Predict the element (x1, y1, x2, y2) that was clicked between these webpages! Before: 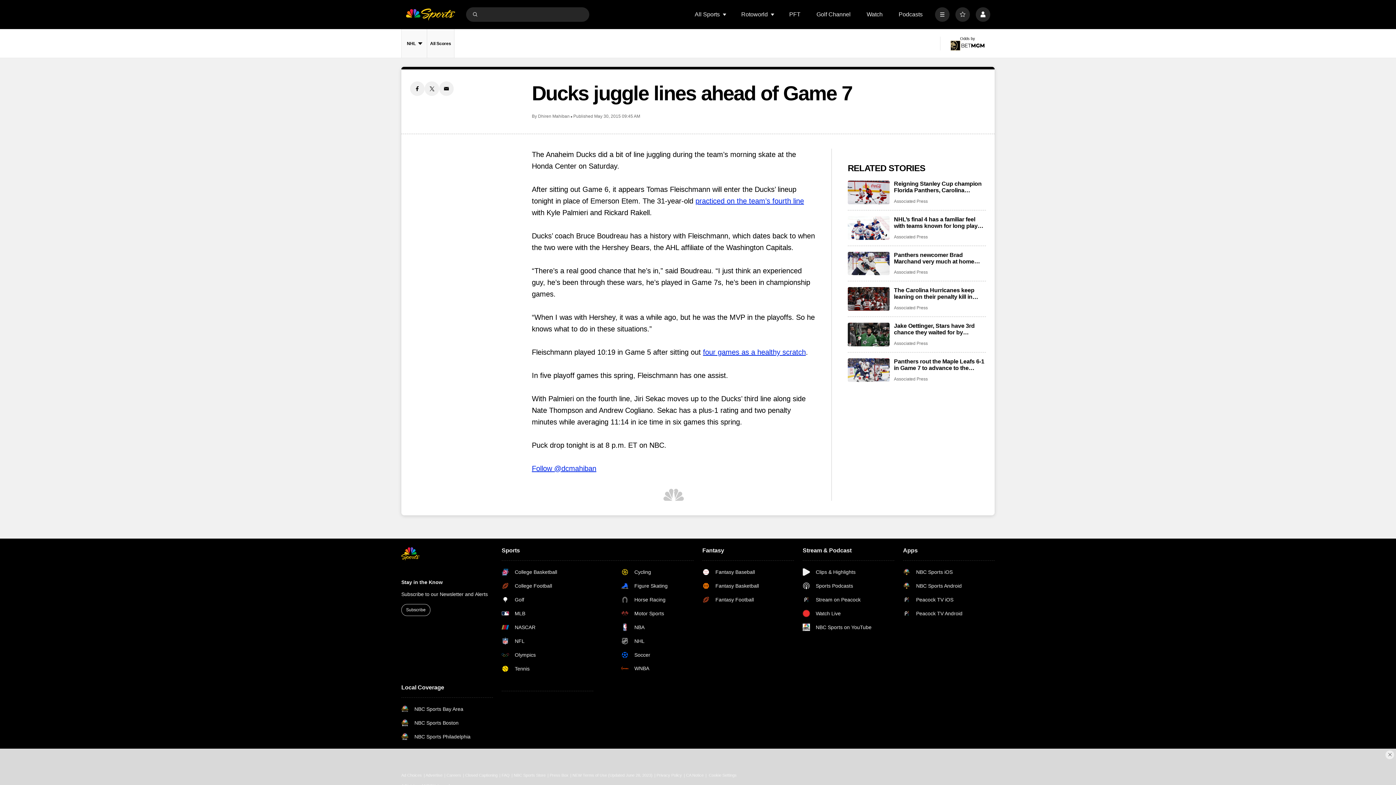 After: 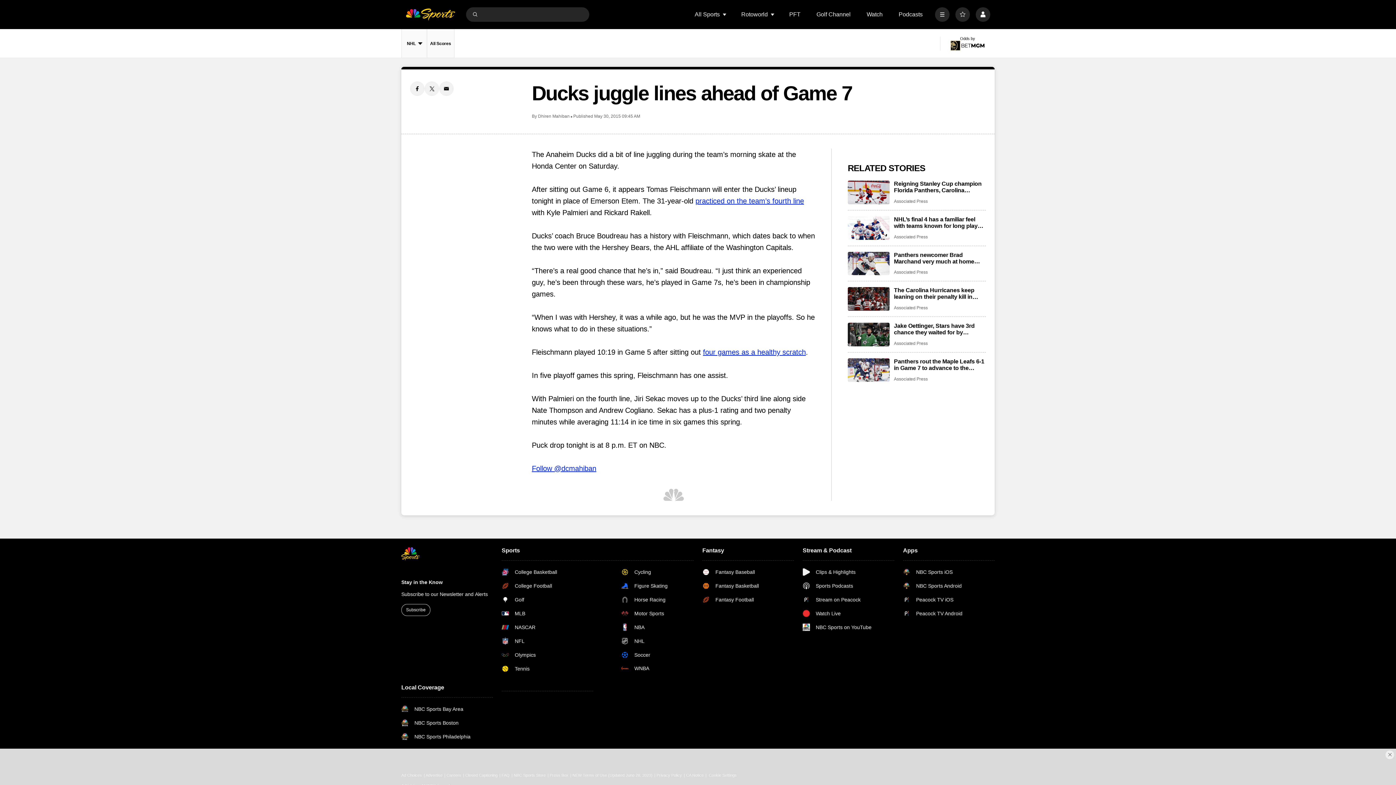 Action: label: Twitter share bbox: (424, 81, 439, 96)